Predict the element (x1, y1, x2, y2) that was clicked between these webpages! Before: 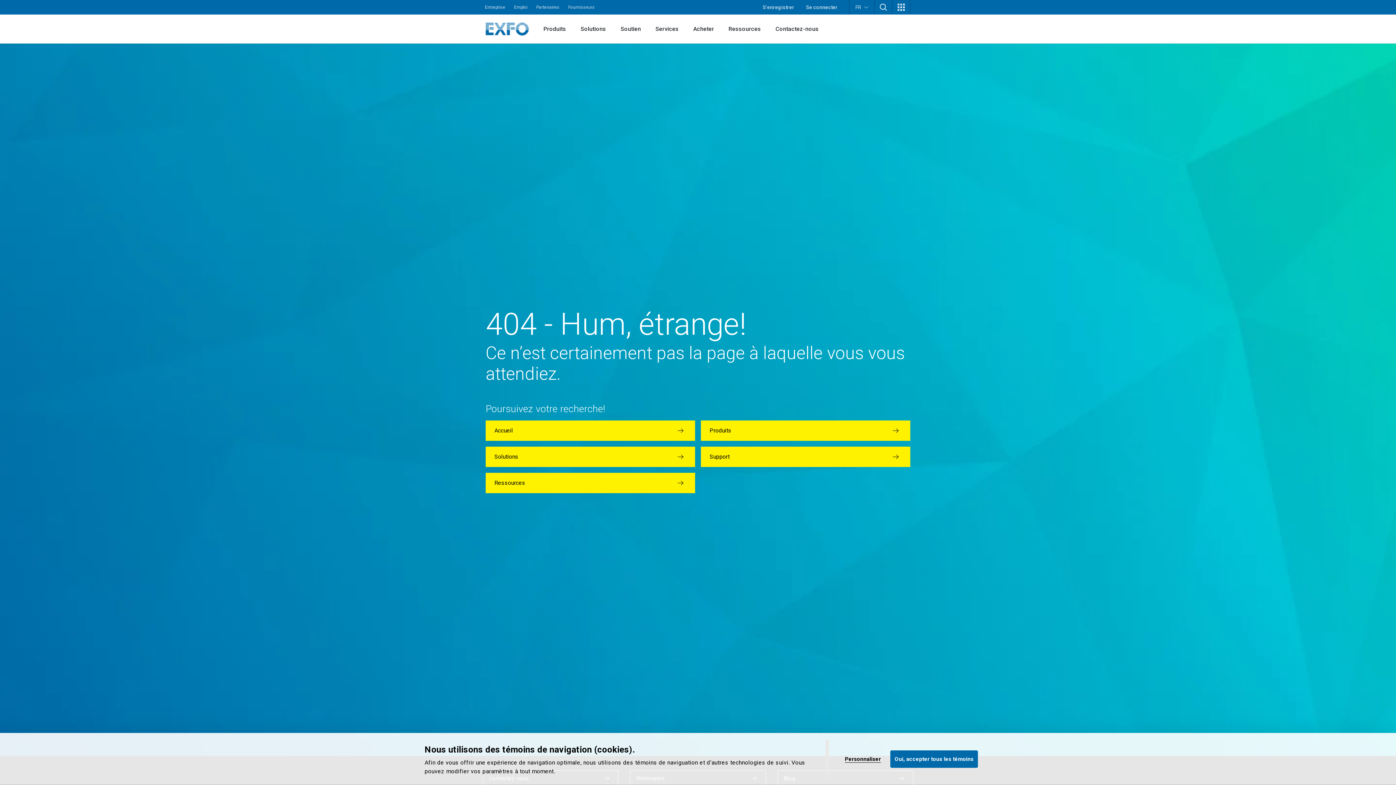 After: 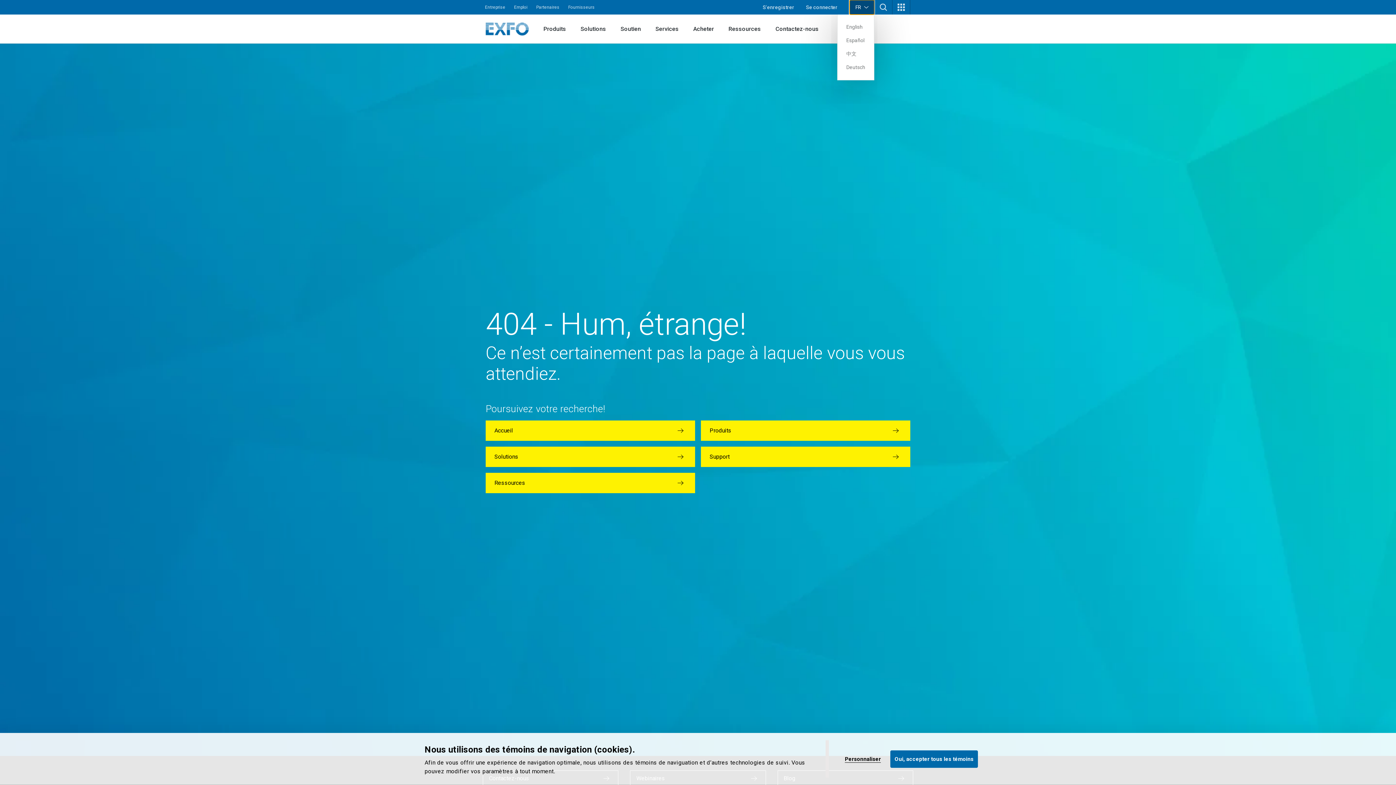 Action: label: FR bbox: (849, 0, 874, 14)